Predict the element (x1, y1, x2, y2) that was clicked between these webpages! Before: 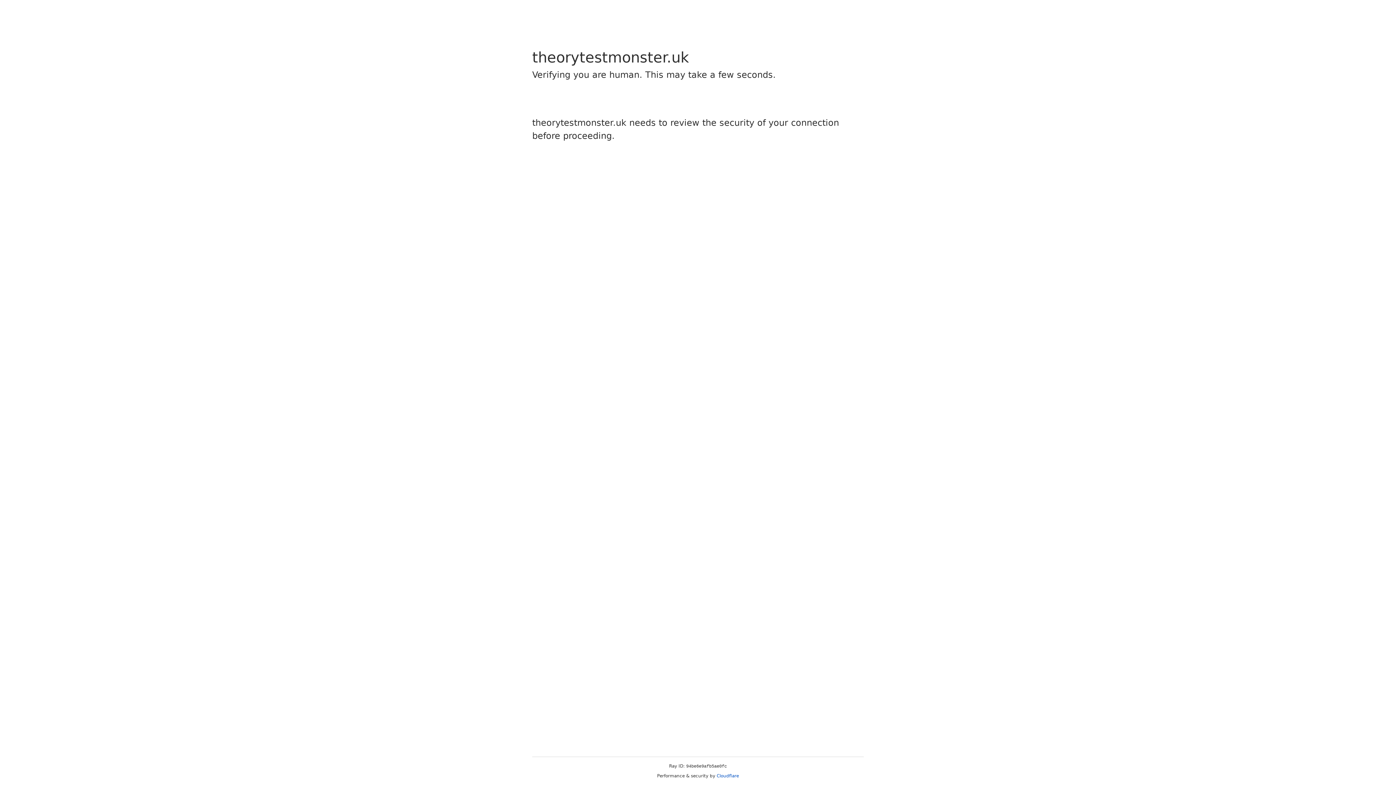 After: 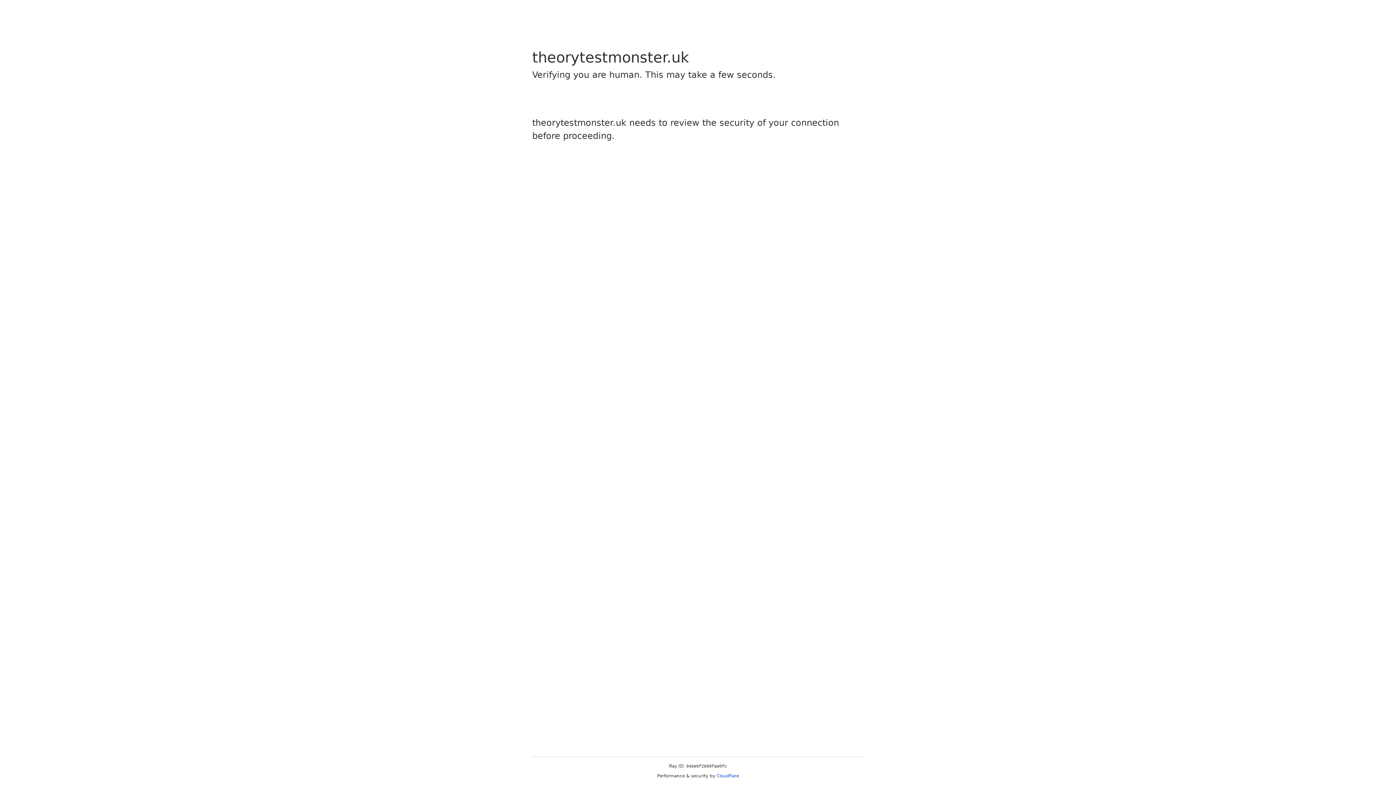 Action: label: Cloudflare bbox: (716, 773, 739, 778)